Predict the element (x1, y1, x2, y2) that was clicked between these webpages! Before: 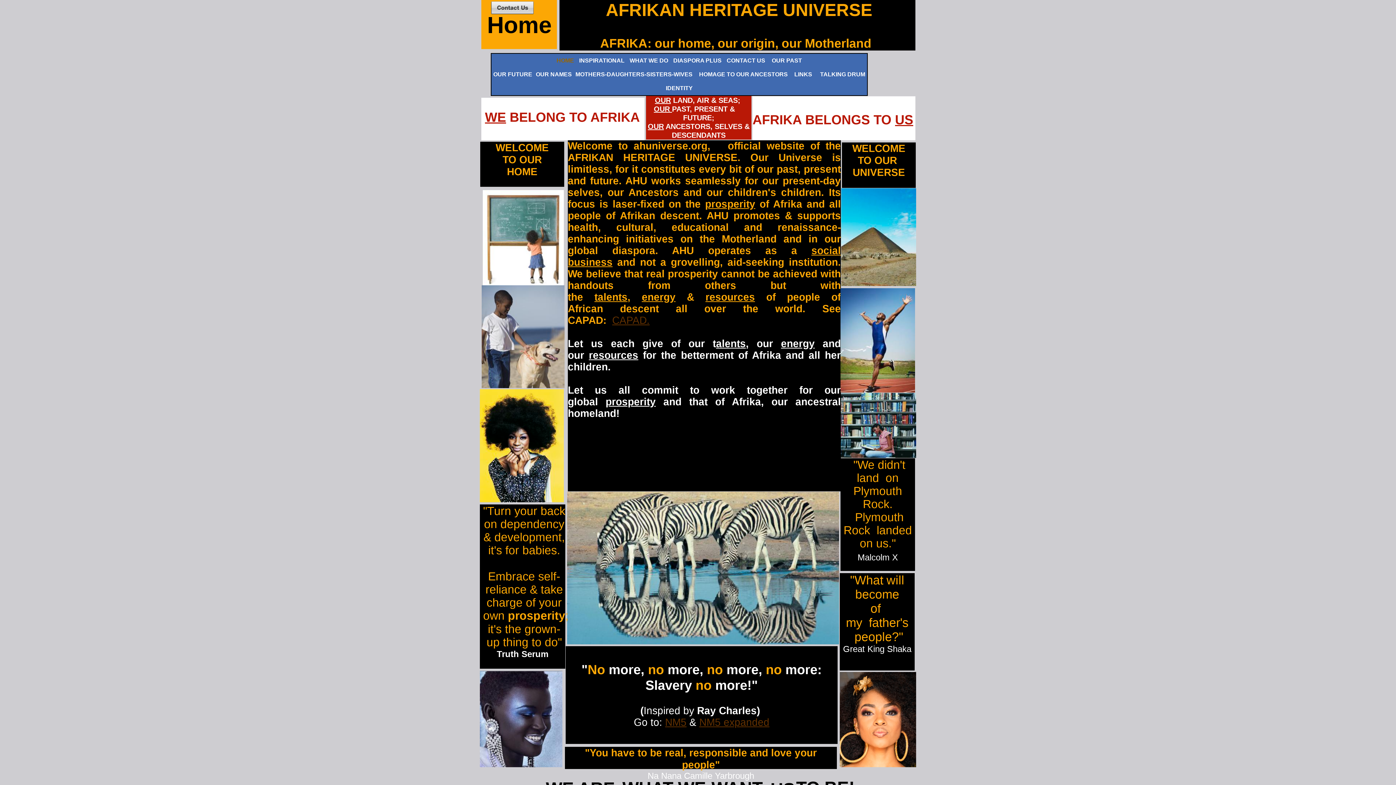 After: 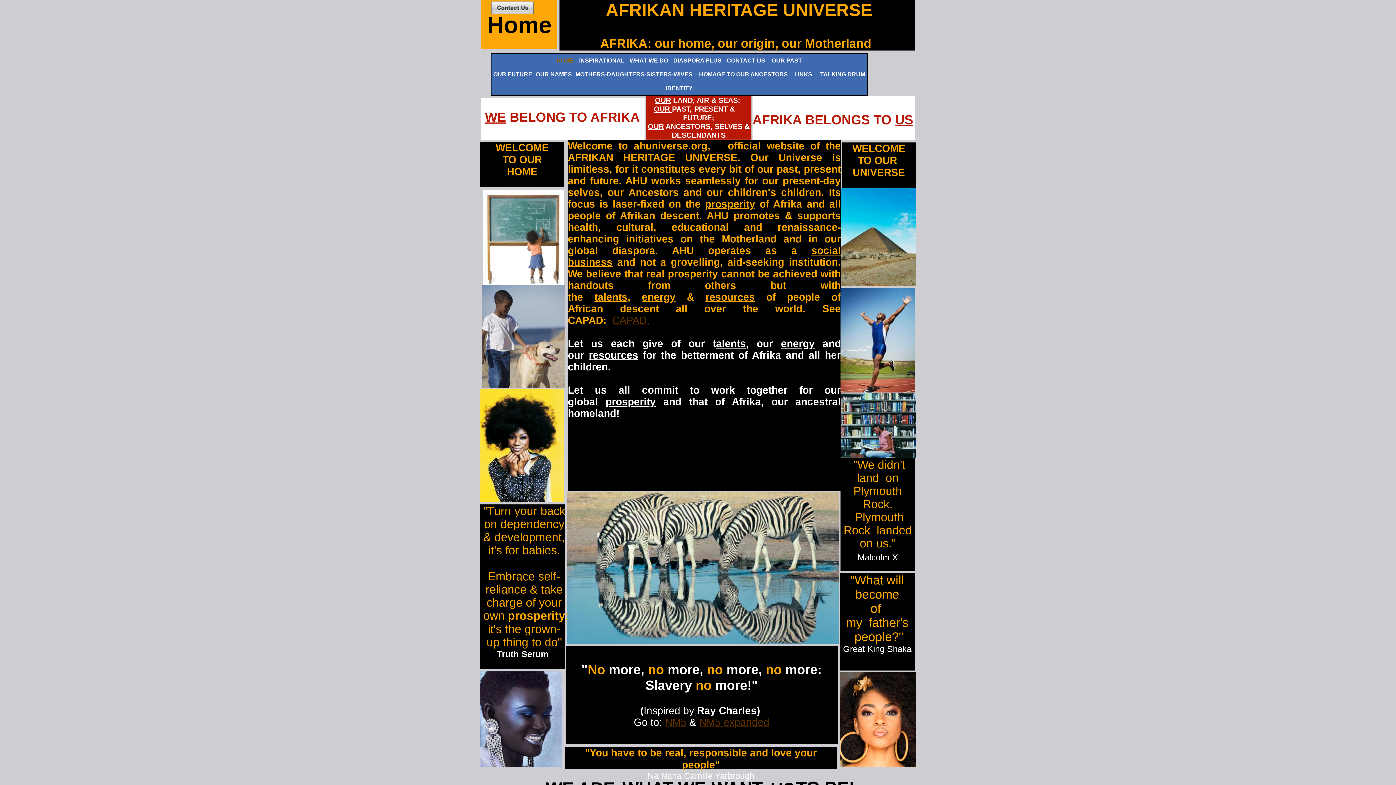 Action: label: NM5 bbox: (665, 717, 686, 728)